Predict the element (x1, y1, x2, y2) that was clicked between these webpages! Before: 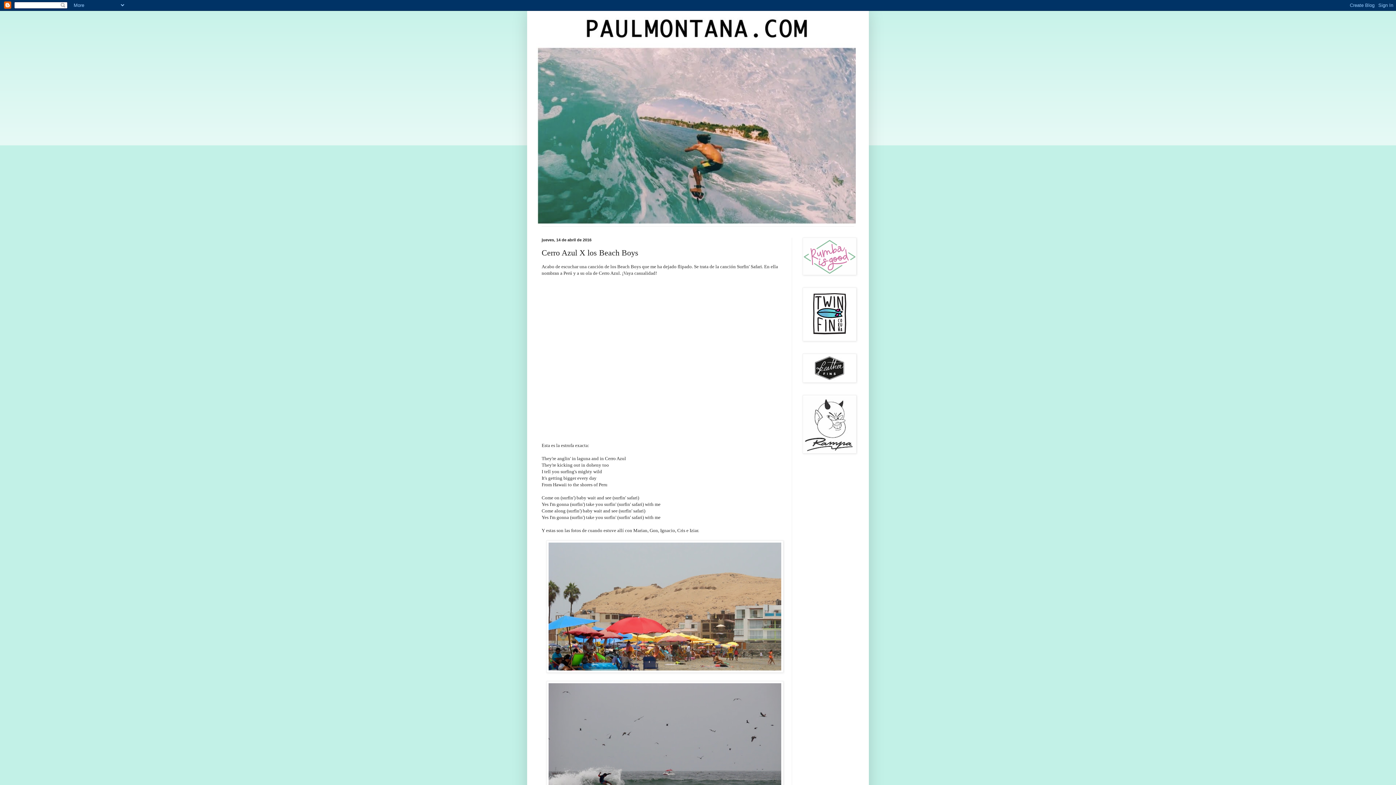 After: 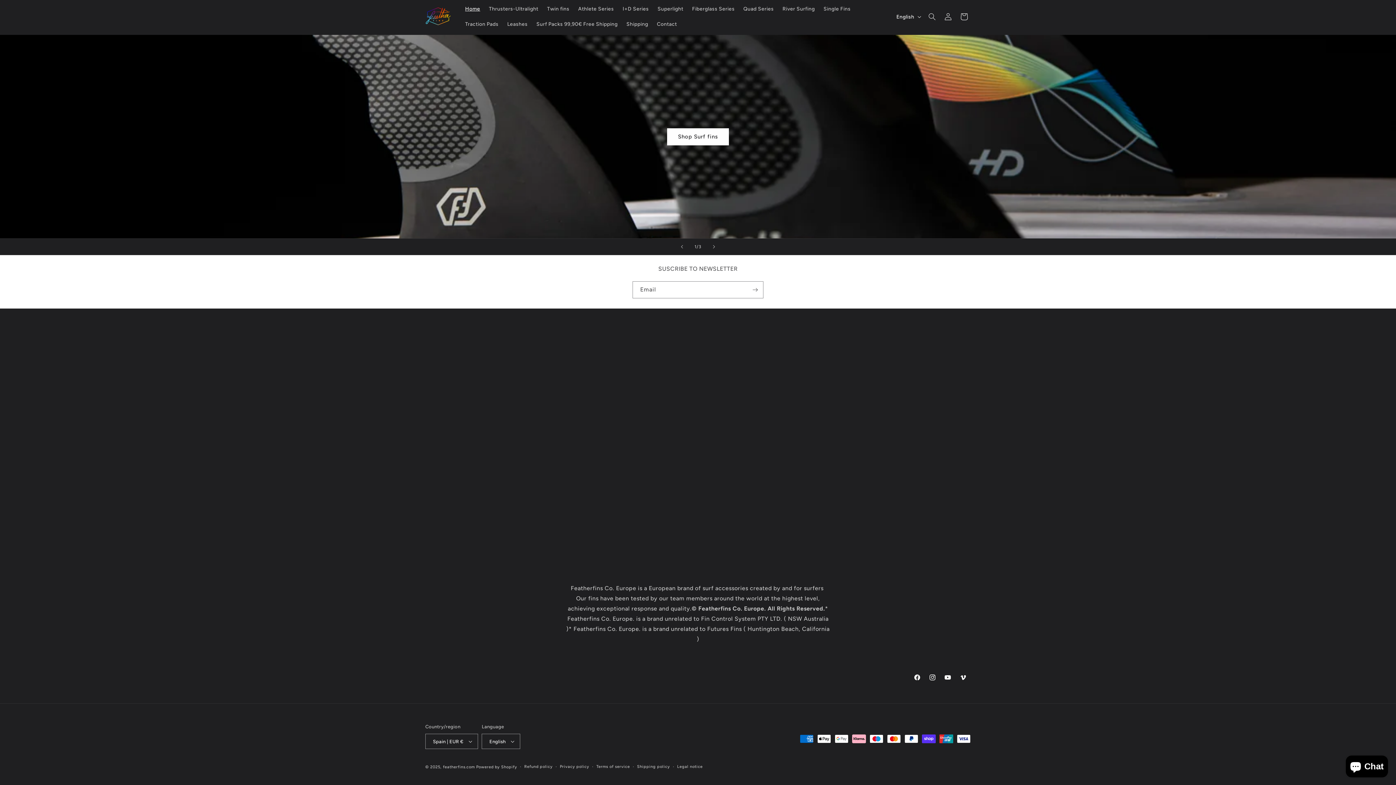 Action: bbox: (802, 378, 856, 384)